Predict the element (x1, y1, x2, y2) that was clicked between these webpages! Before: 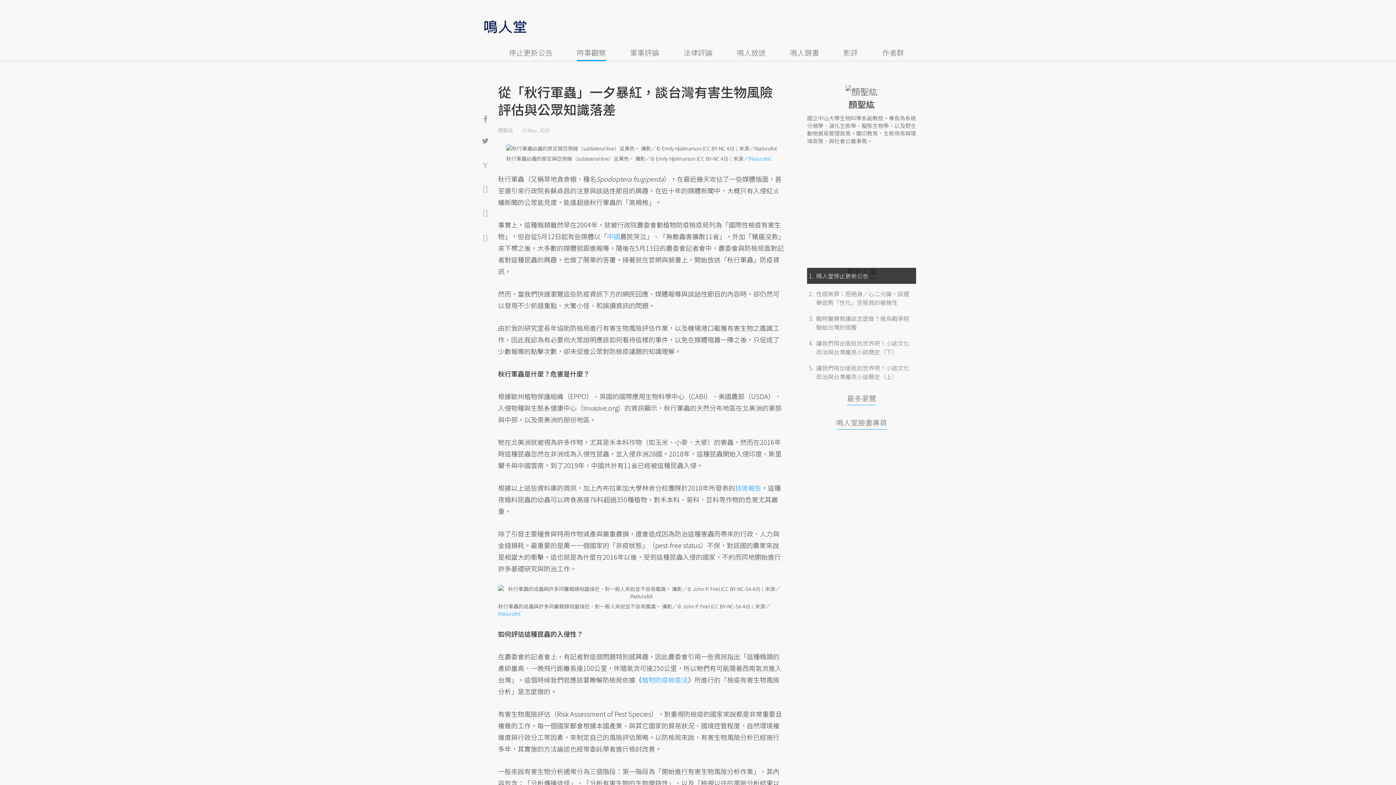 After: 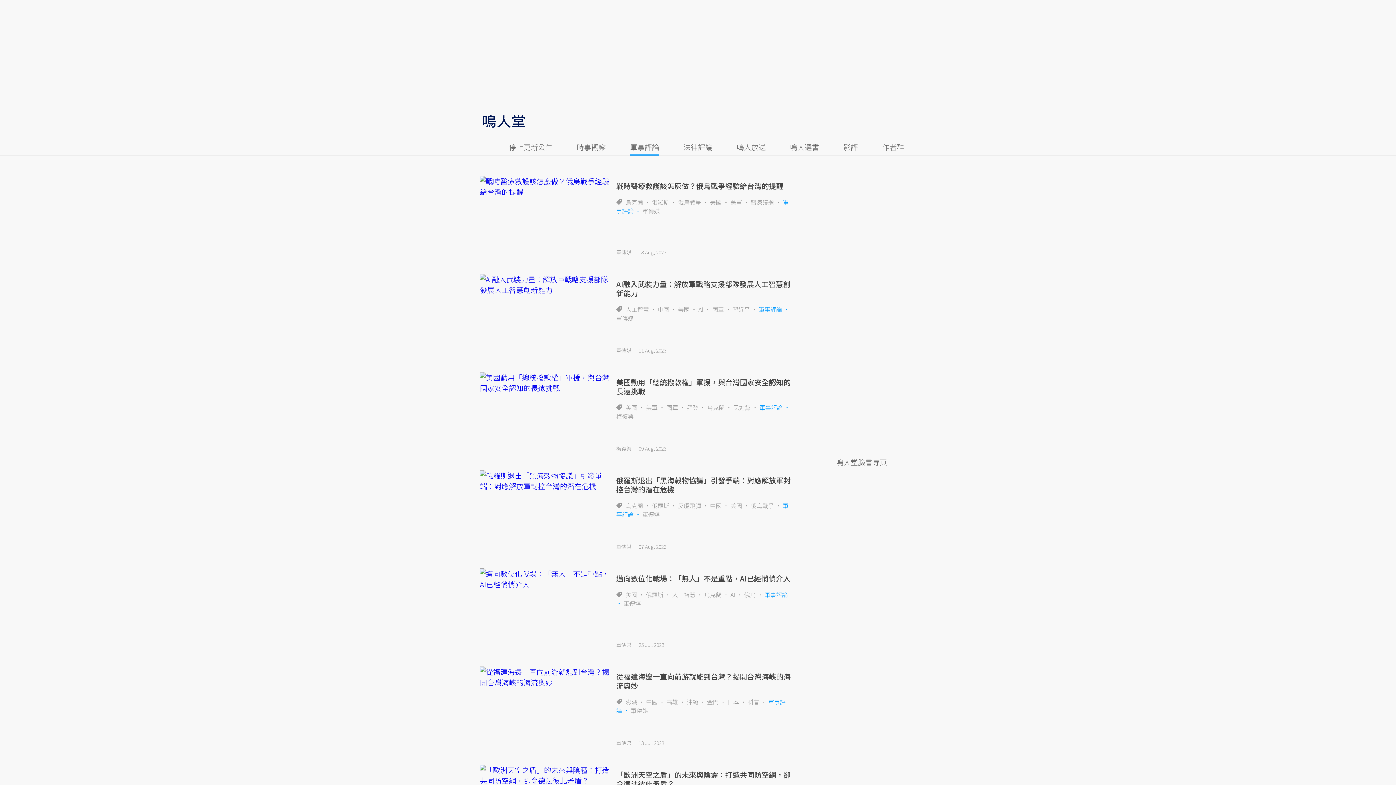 Action: bbox: (630, 45, 659, 61) label: 軍事評論